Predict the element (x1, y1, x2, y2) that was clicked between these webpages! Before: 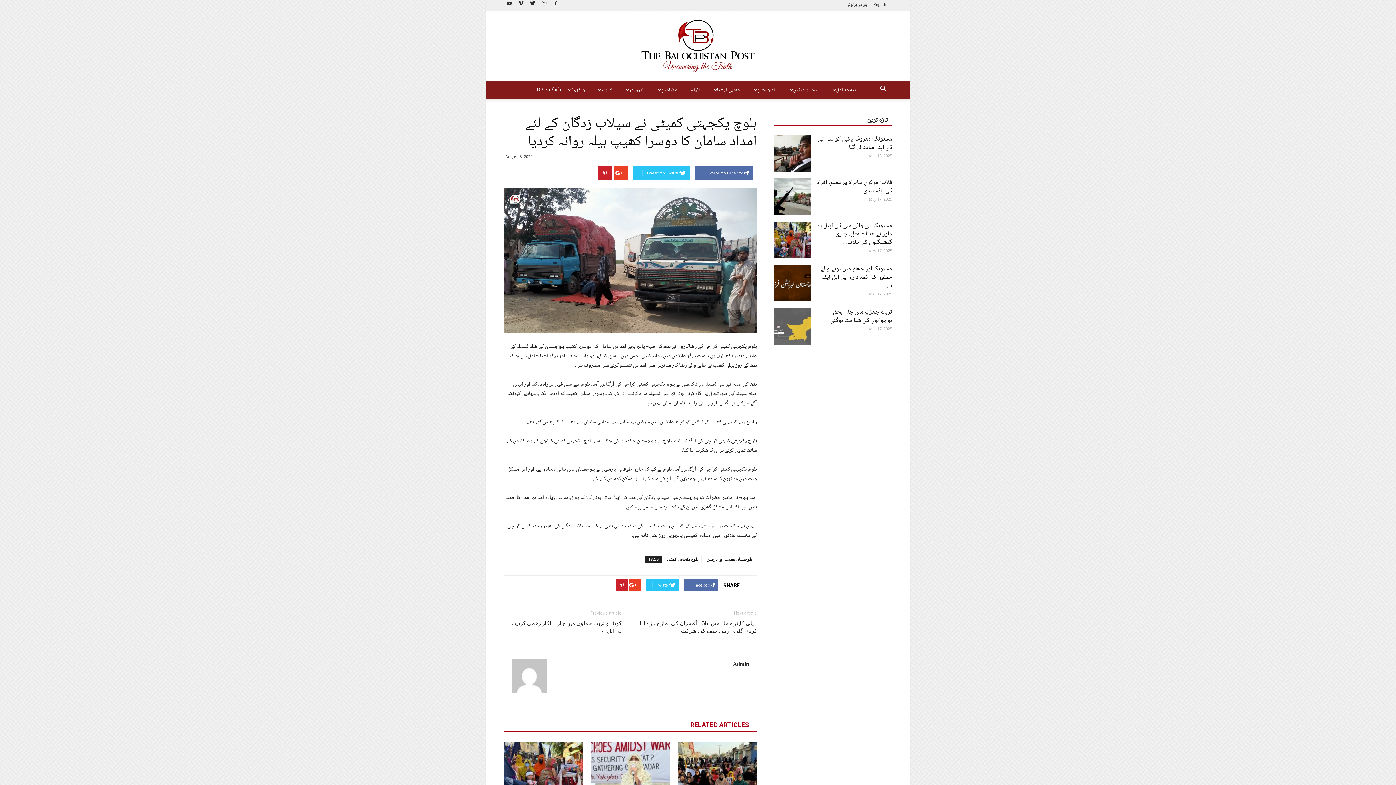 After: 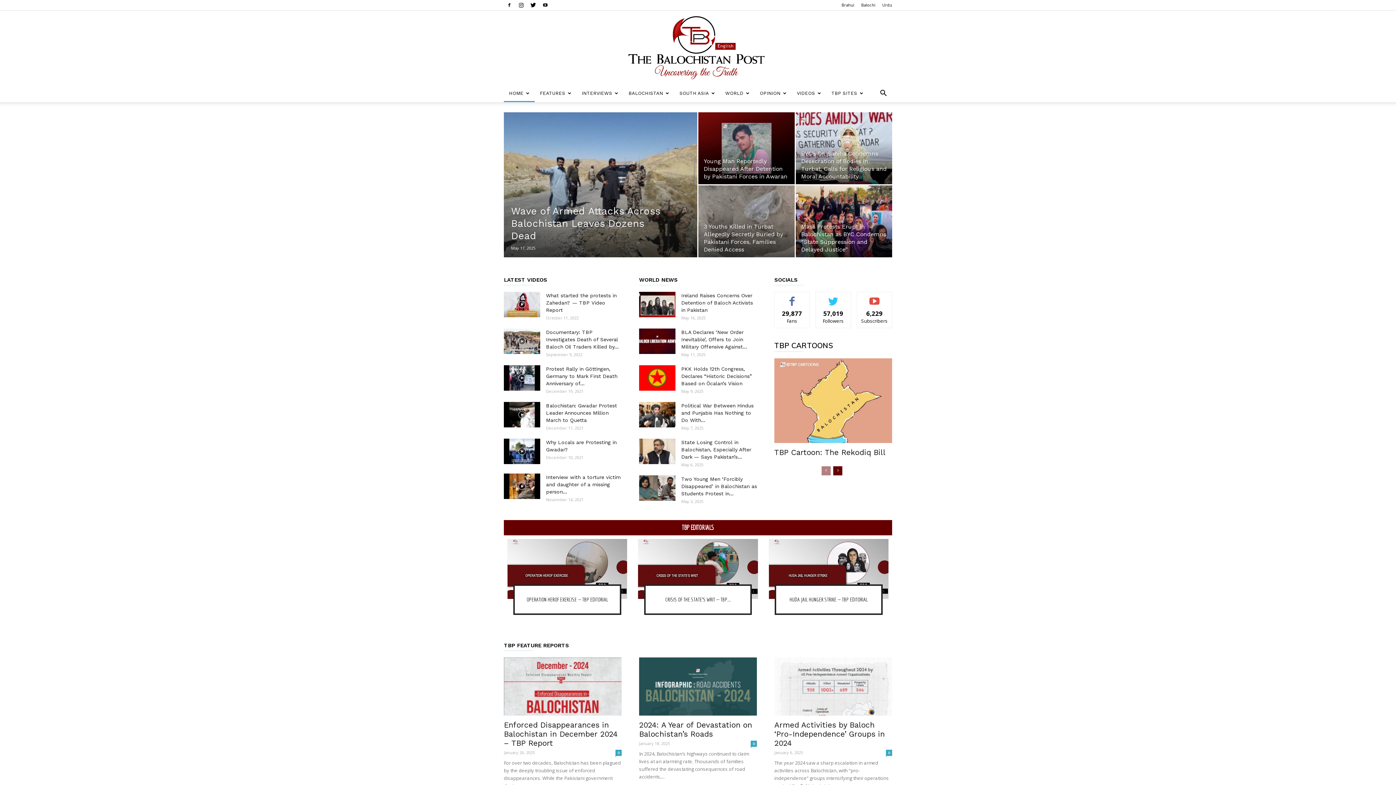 Action: bbox: (528, 81, 566, 99) label: TBP English